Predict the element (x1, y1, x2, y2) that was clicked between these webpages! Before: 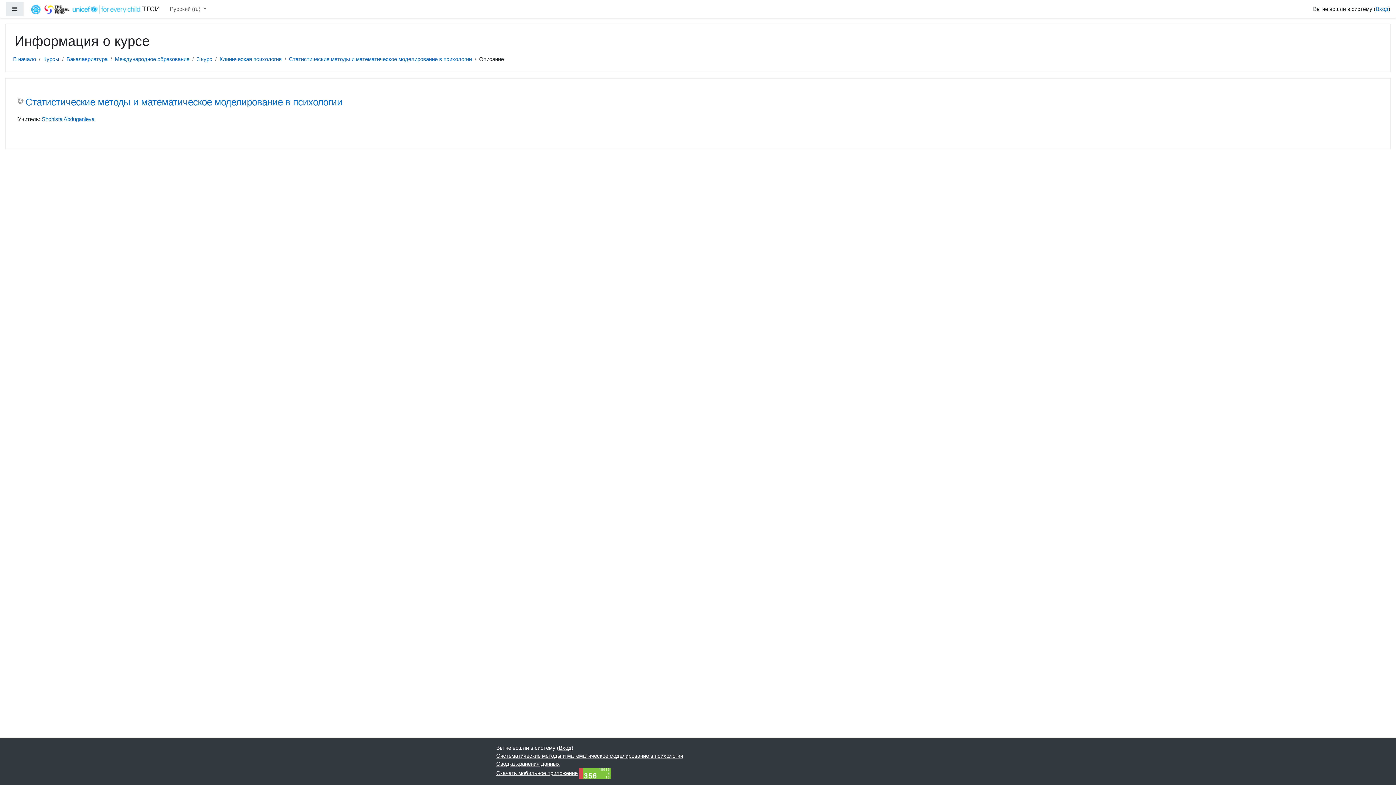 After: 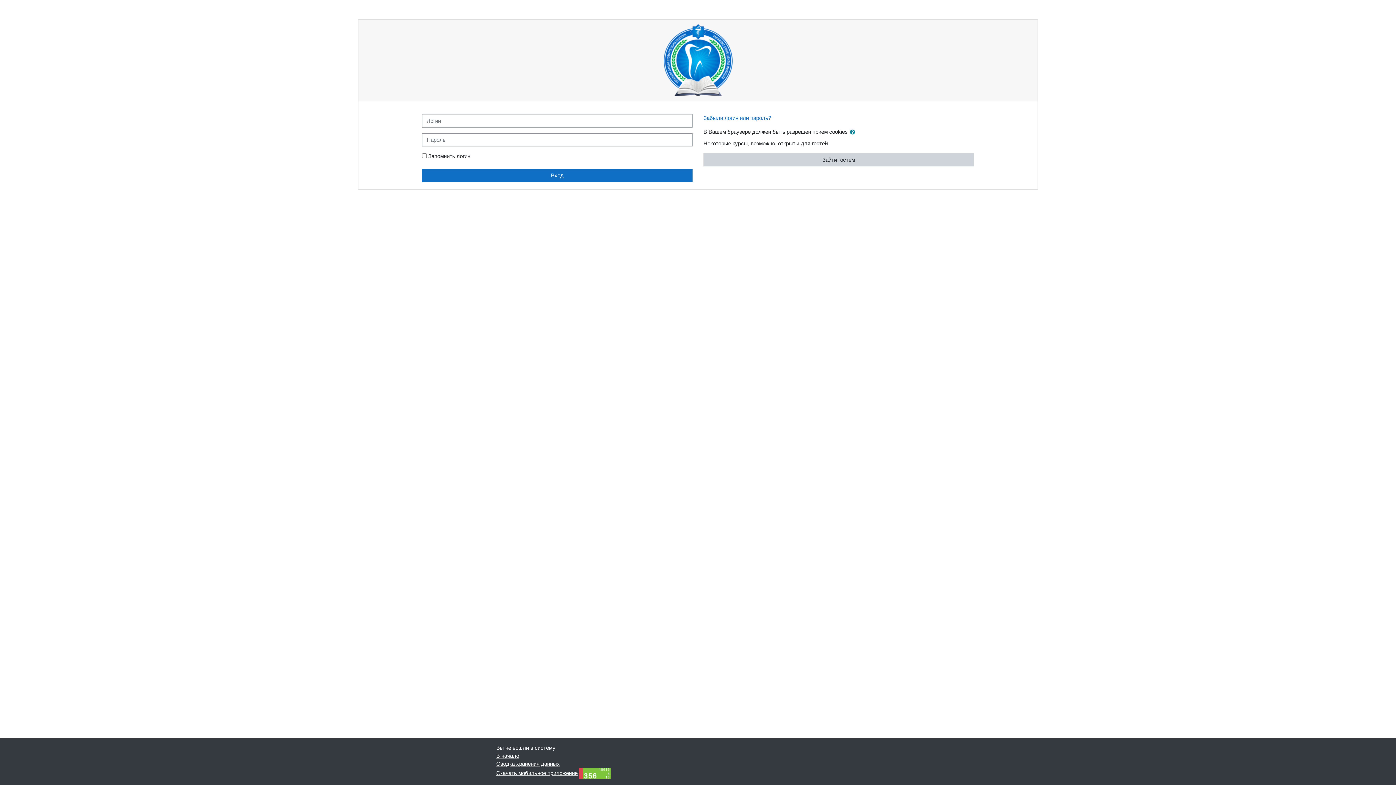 Action: label: Систематические методы и математическое моделирование в психологии bbox: (496, 753, 683, 759)